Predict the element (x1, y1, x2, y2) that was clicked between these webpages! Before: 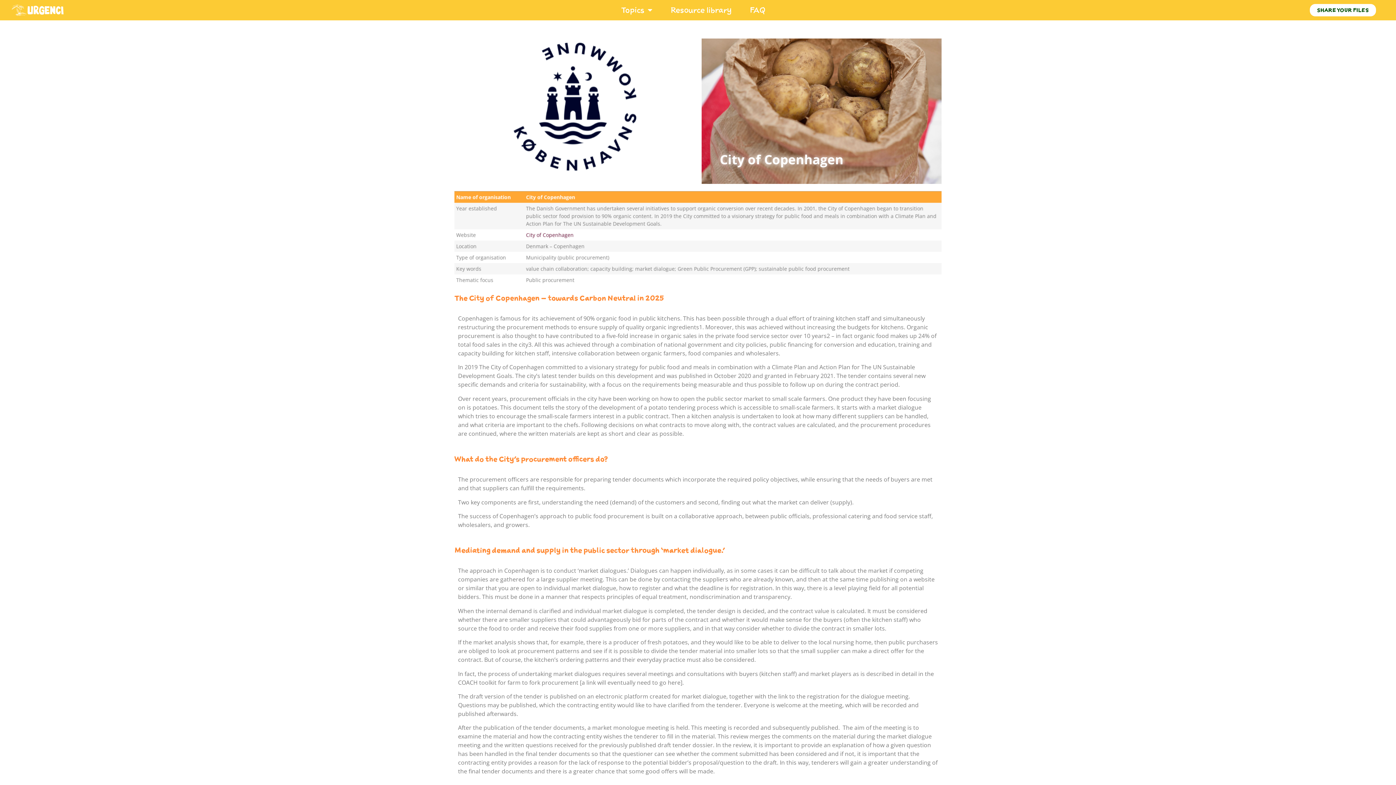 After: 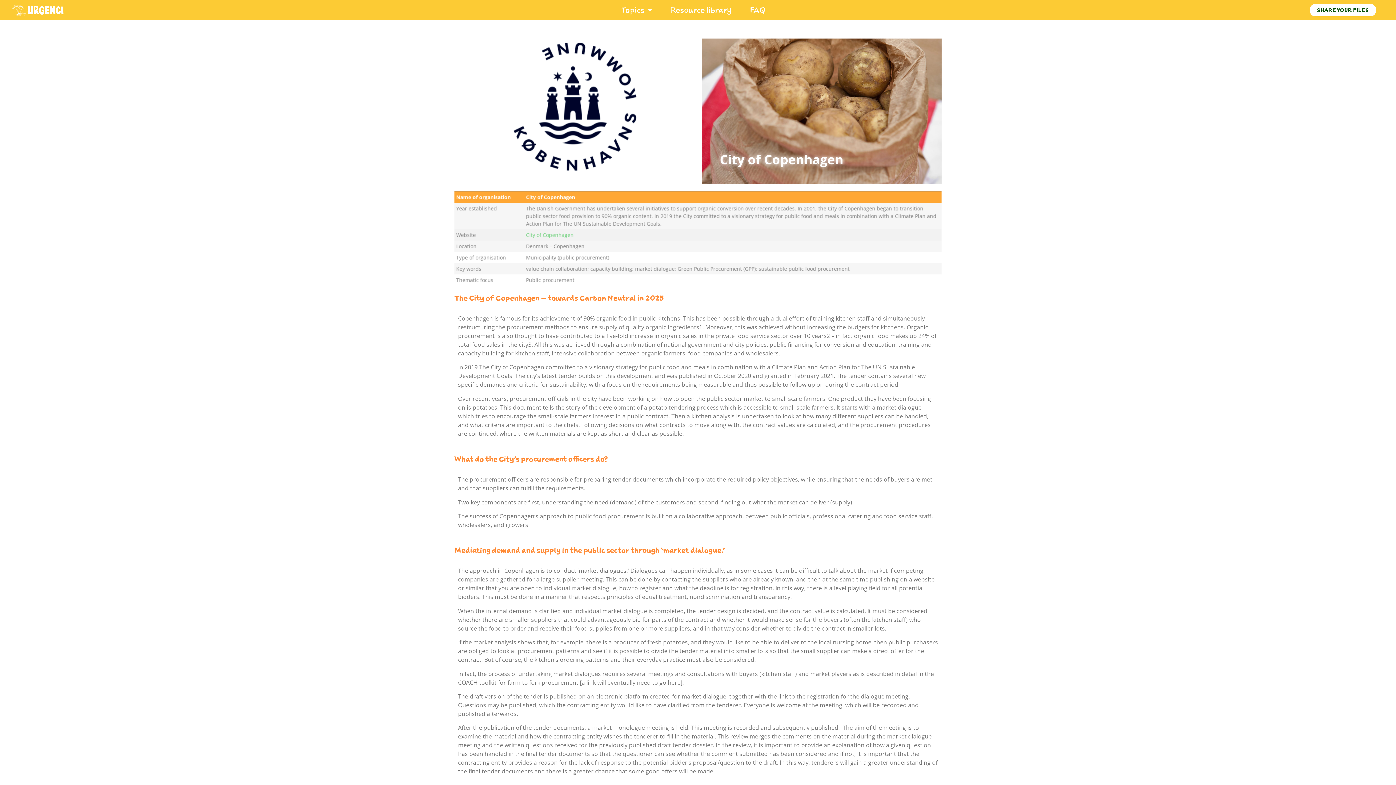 Action: bbox: (524, 229, 941, 240) label: City of Copenhagen